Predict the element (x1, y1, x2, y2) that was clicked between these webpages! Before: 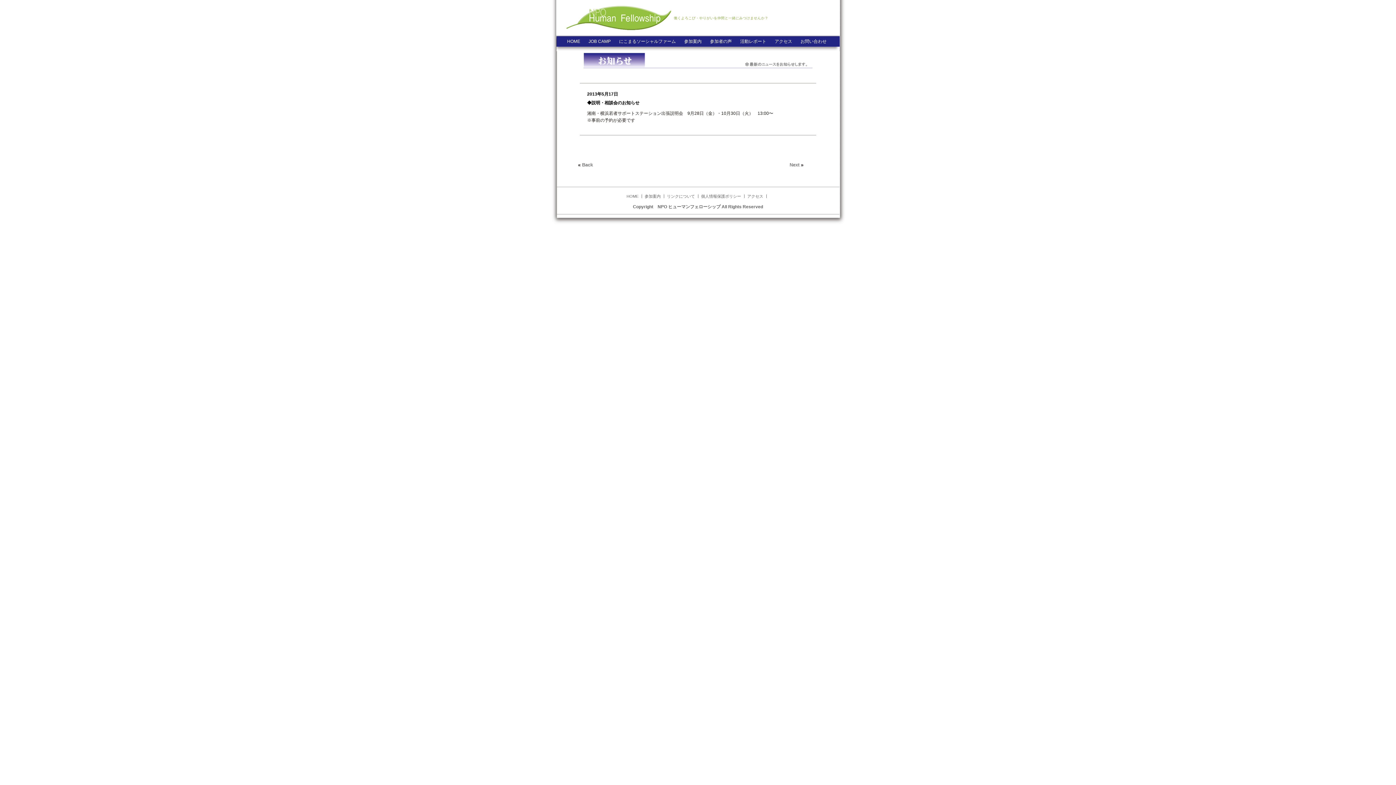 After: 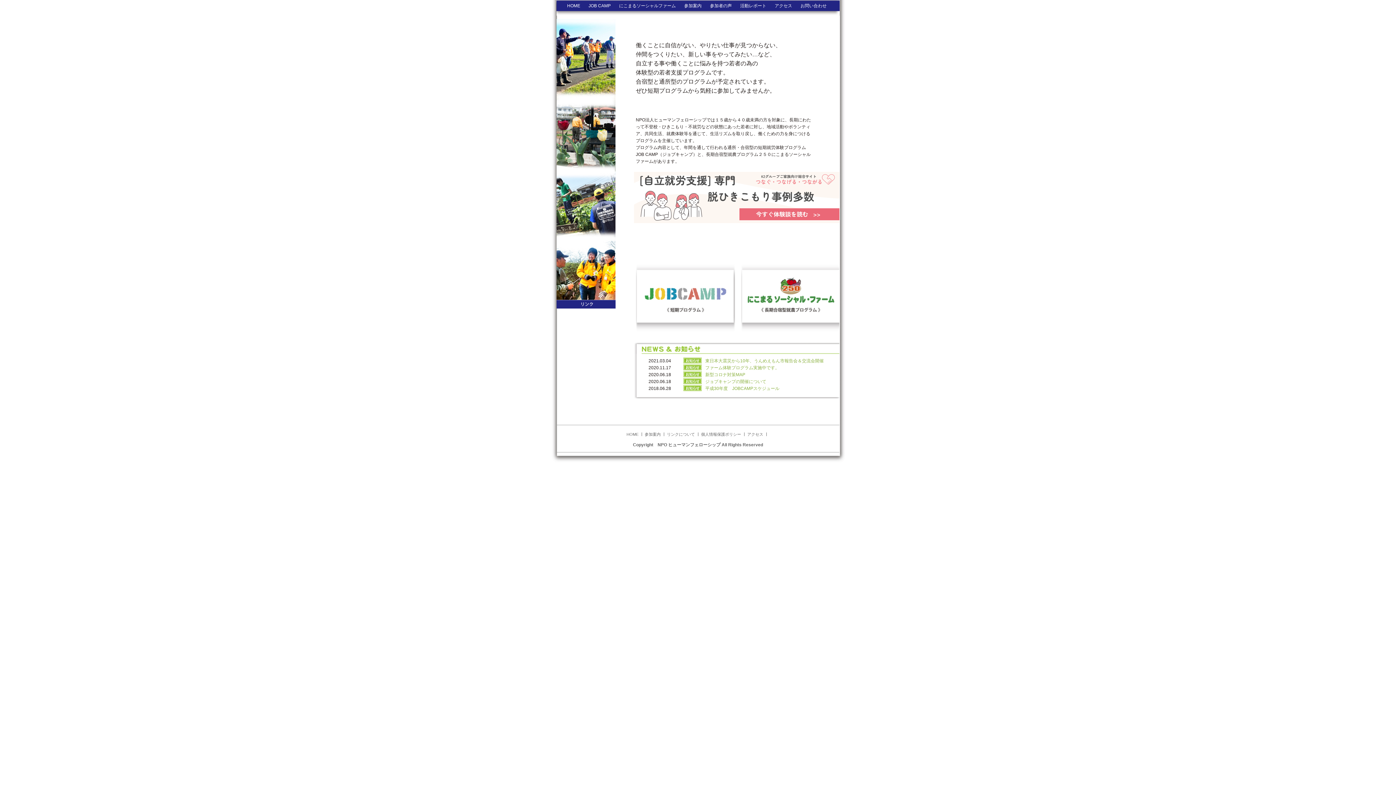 Action: bbox: (563, 26, 672, 31)